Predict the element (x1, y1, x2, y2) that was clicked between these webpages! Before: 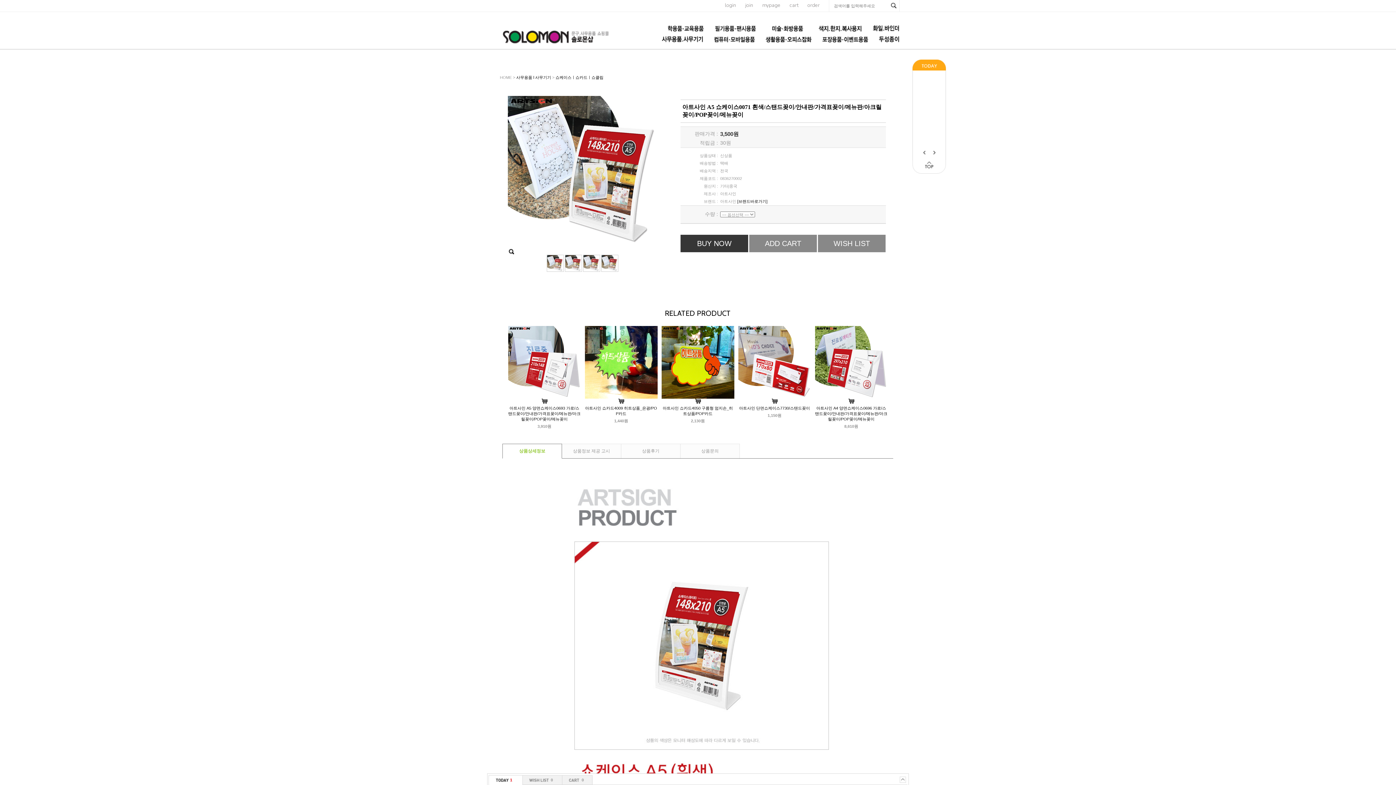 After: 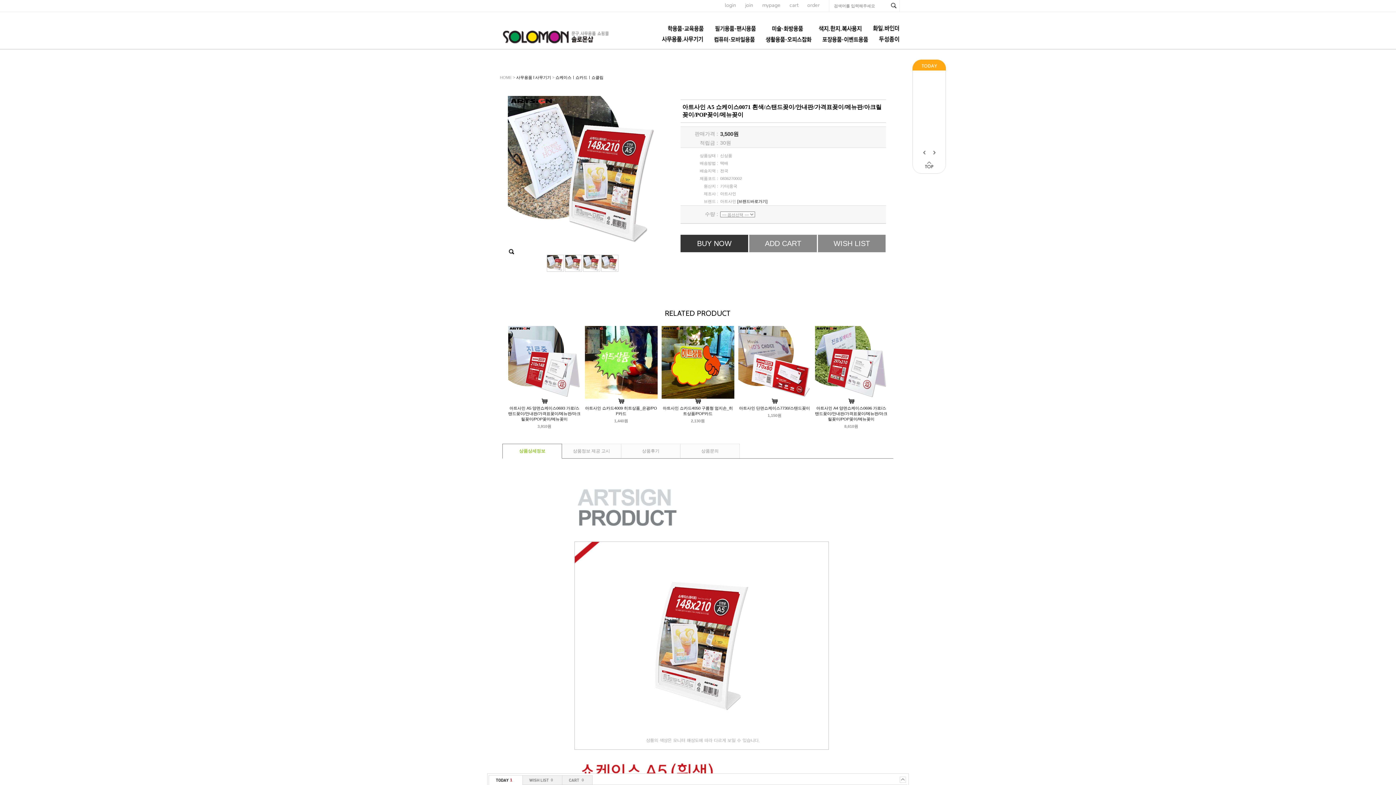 Action: bbox: (541, 400, 547, 404)